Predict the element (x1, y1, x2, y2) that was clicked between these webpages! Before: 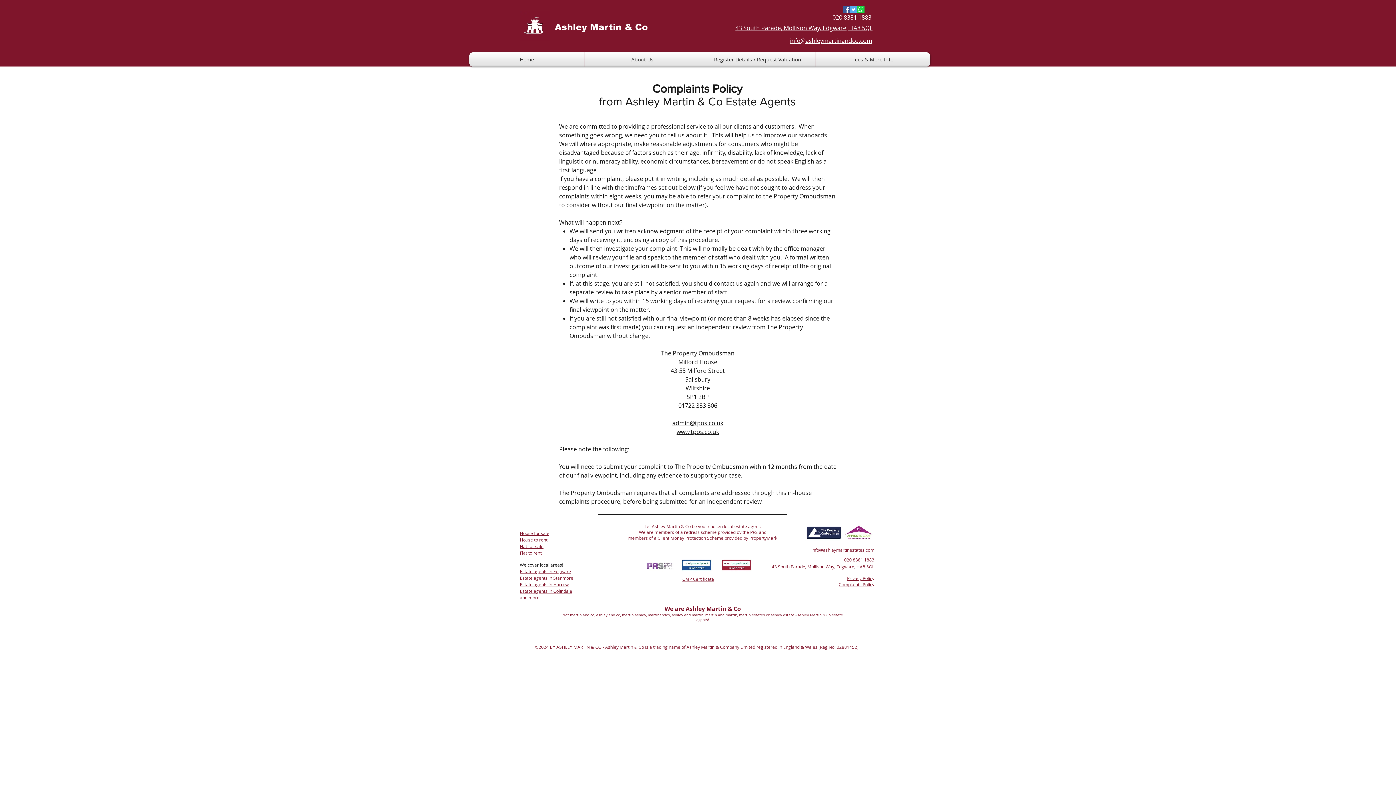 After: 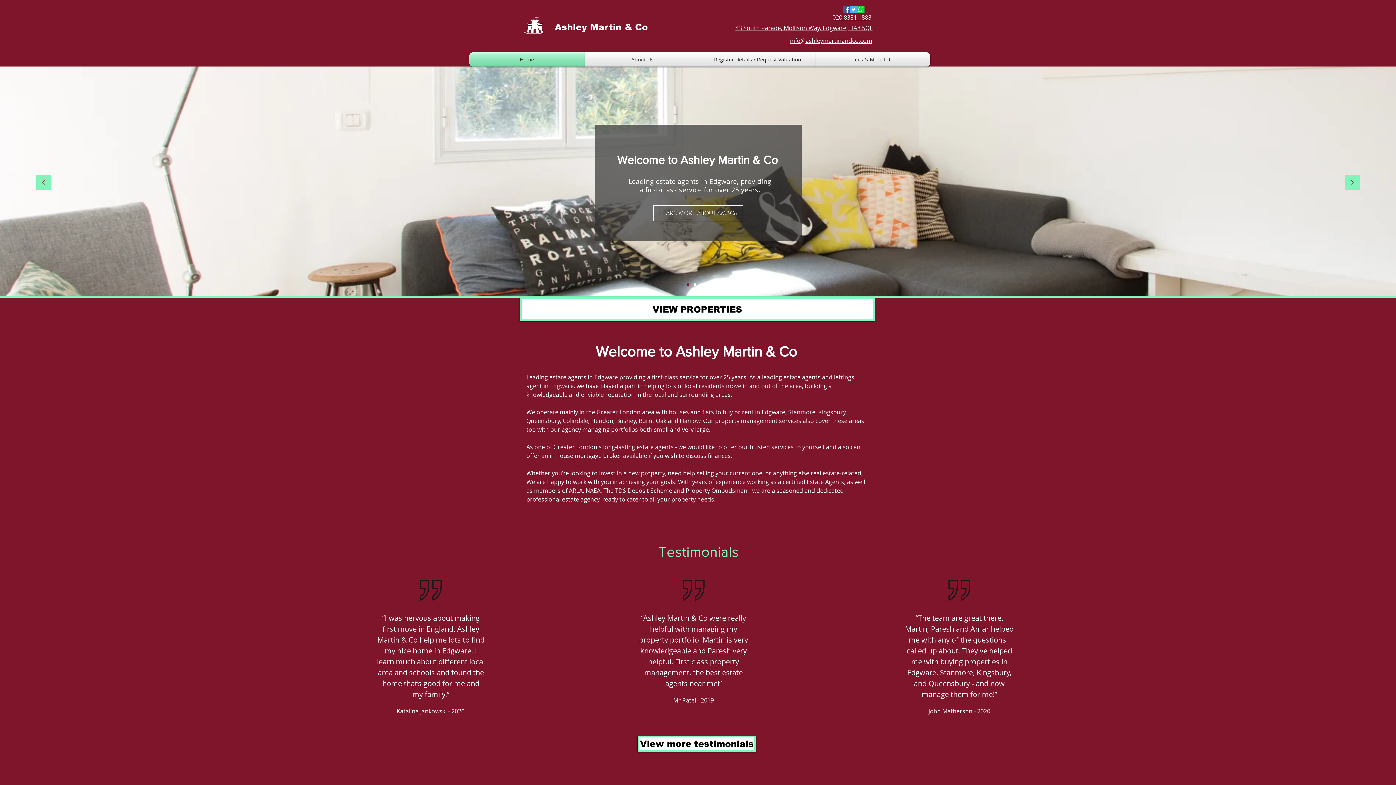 Action: label: Home bbox: (469, 52, 584, 66)